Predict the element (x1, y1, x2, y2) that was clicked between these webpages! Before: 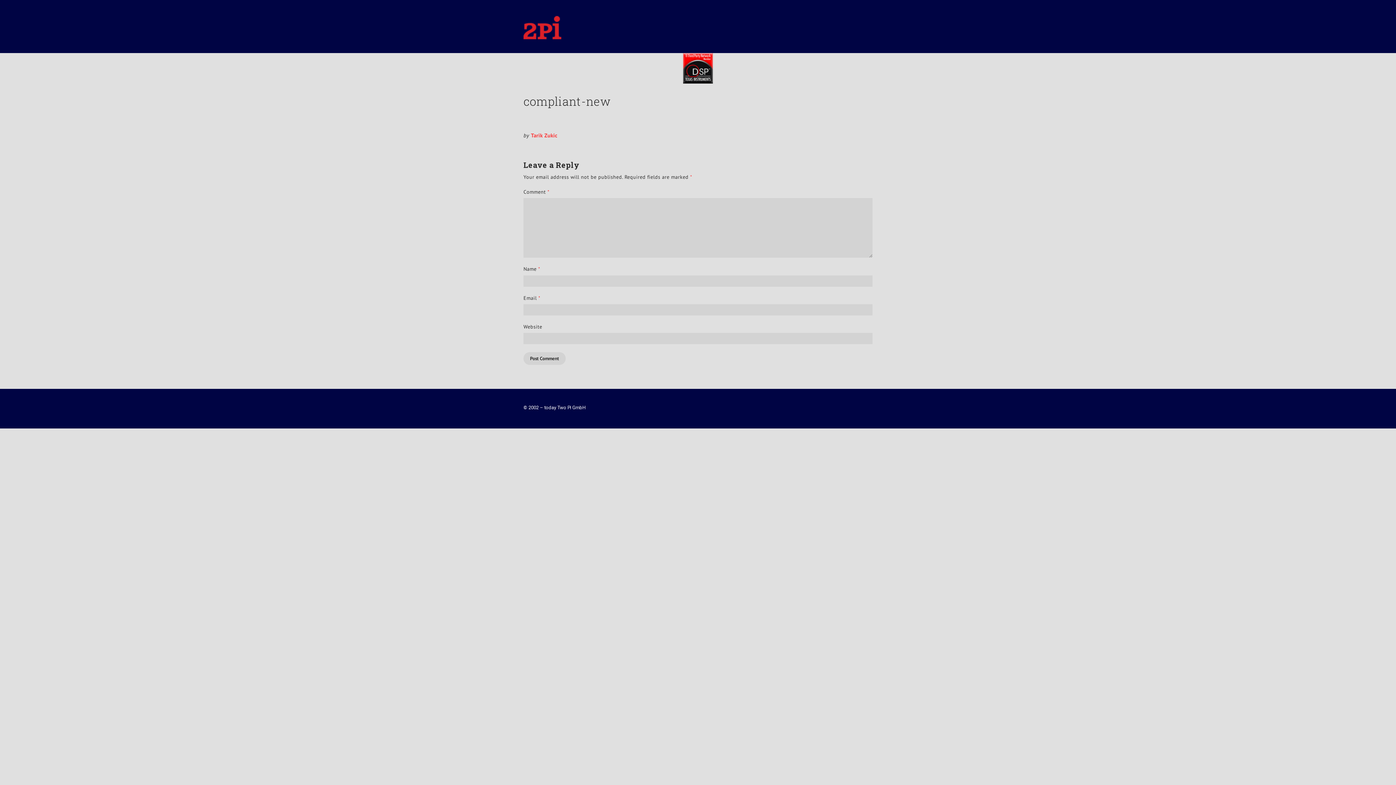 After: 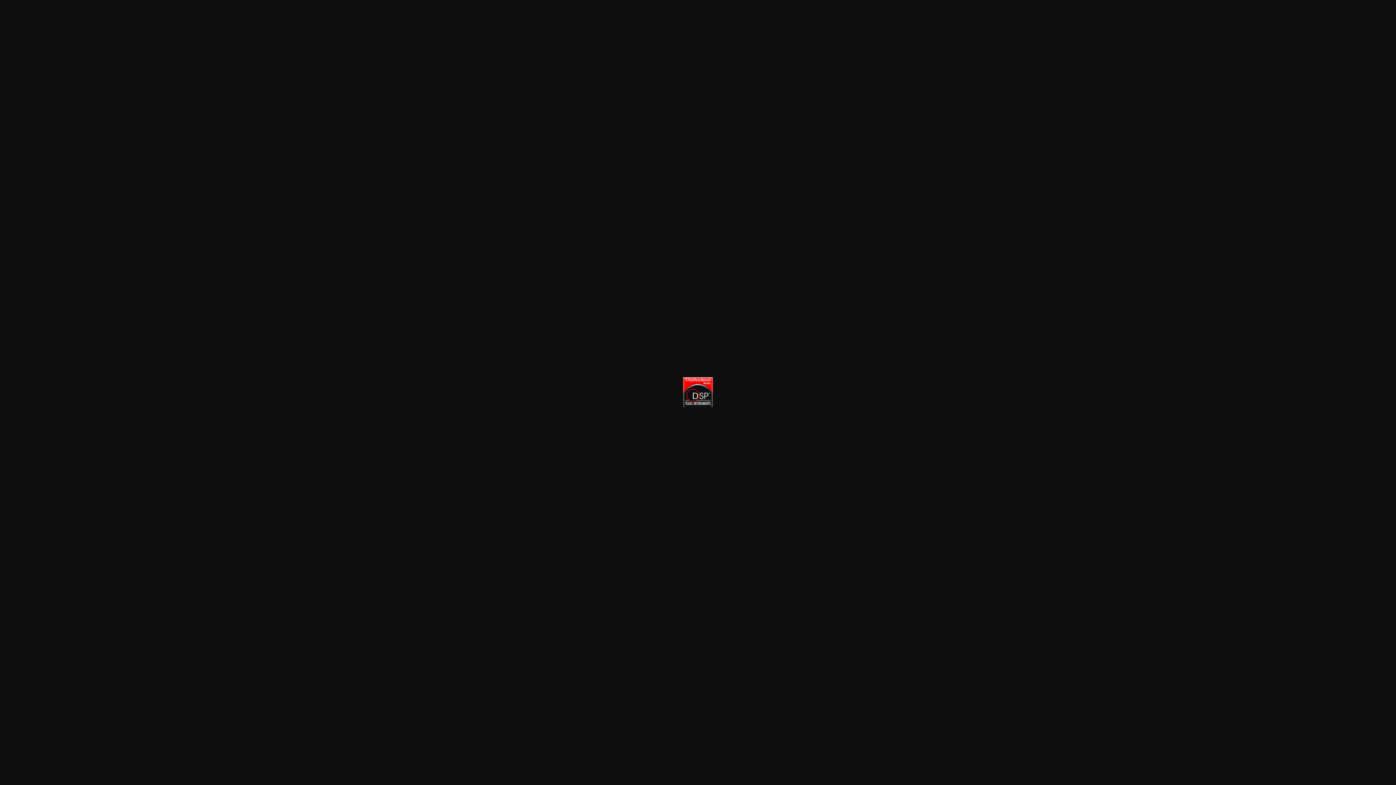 Action: bbox: (683, 77, 713, 85)